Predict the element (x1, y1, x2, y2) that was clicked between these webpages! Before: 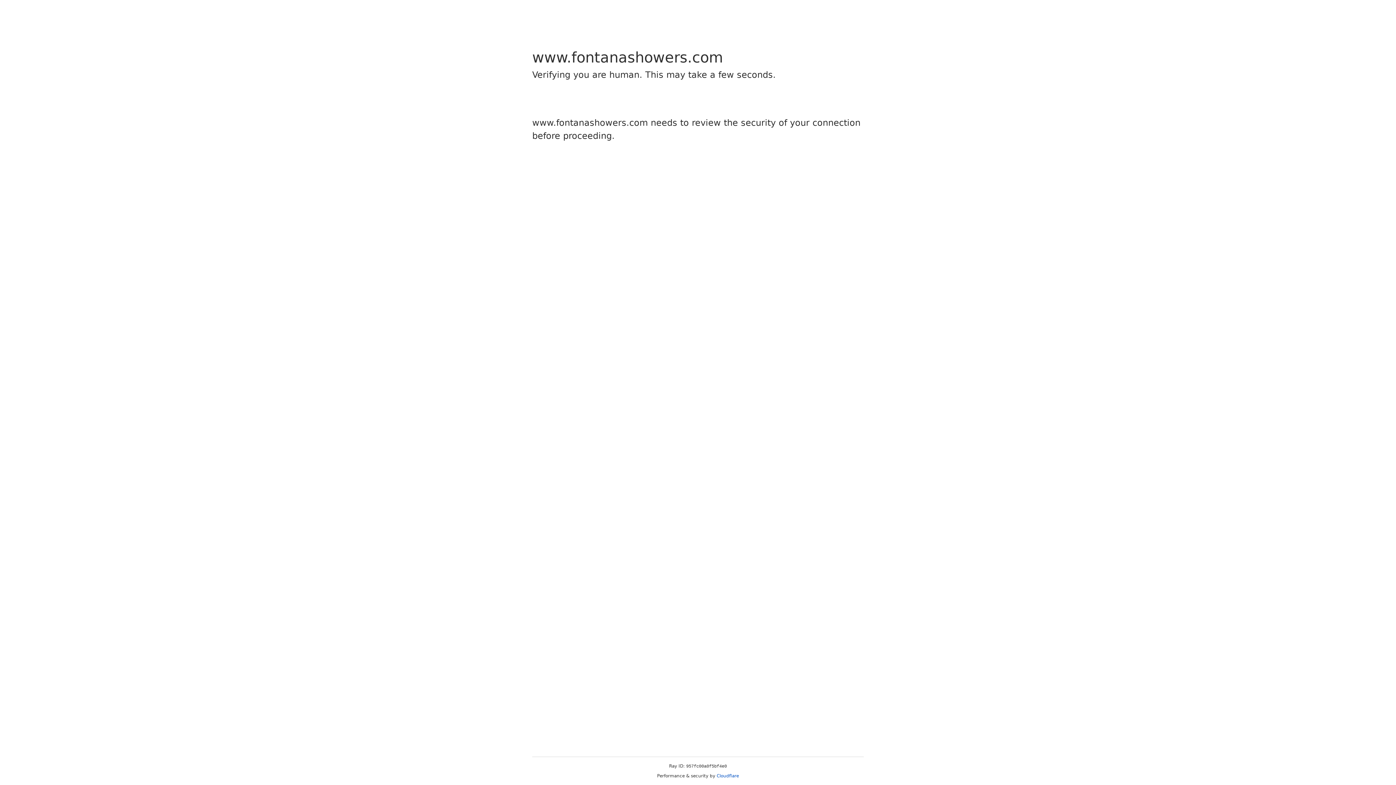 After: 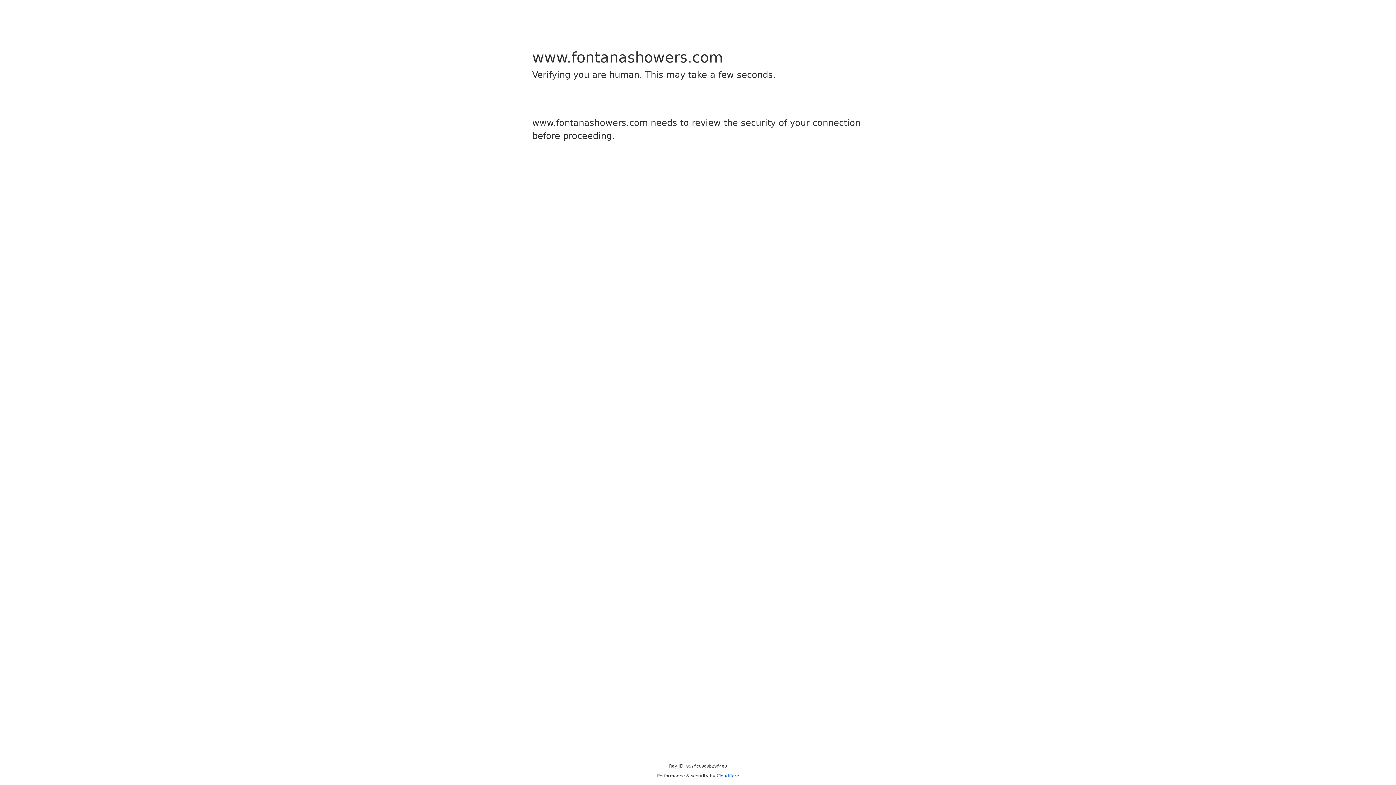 Action: label: Cloudflare bbox: (716, 773, 739, 778)